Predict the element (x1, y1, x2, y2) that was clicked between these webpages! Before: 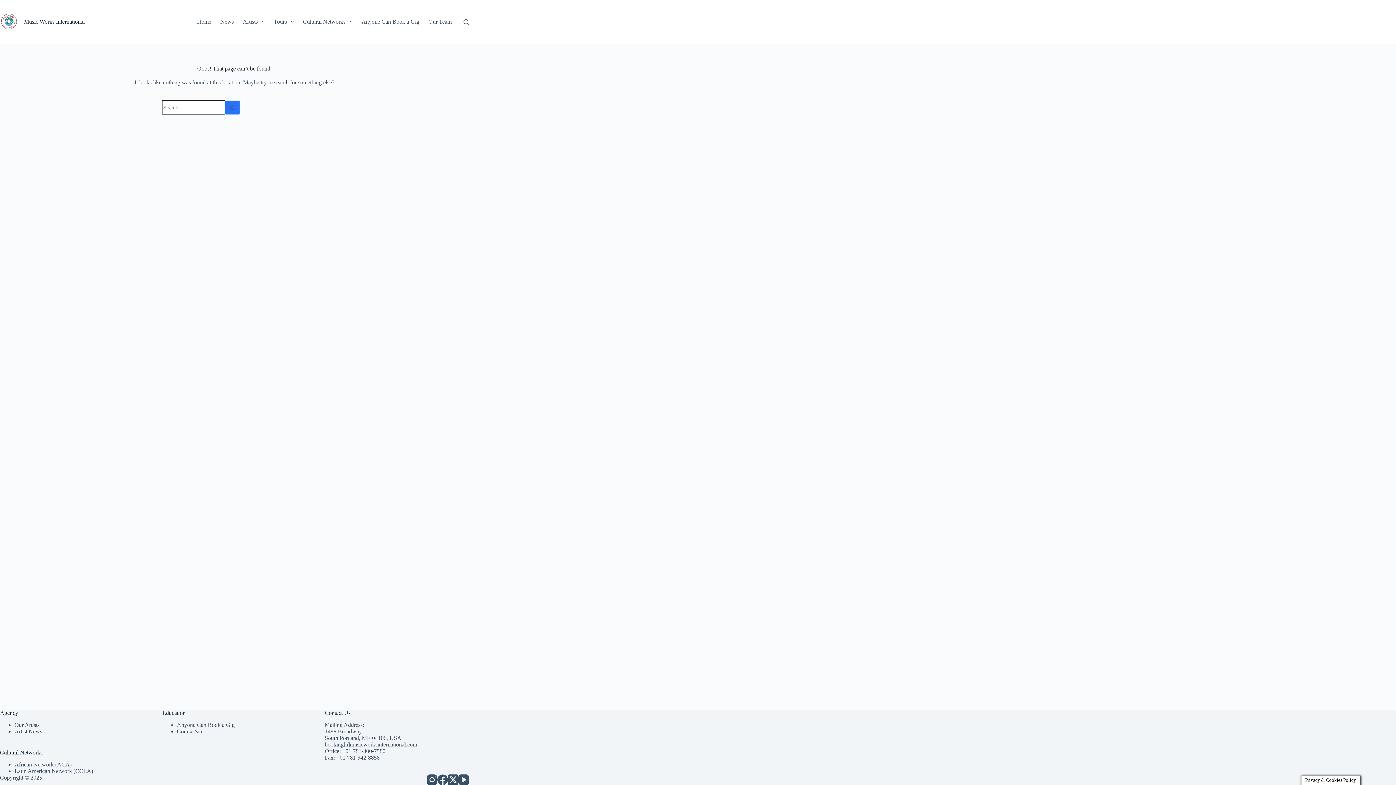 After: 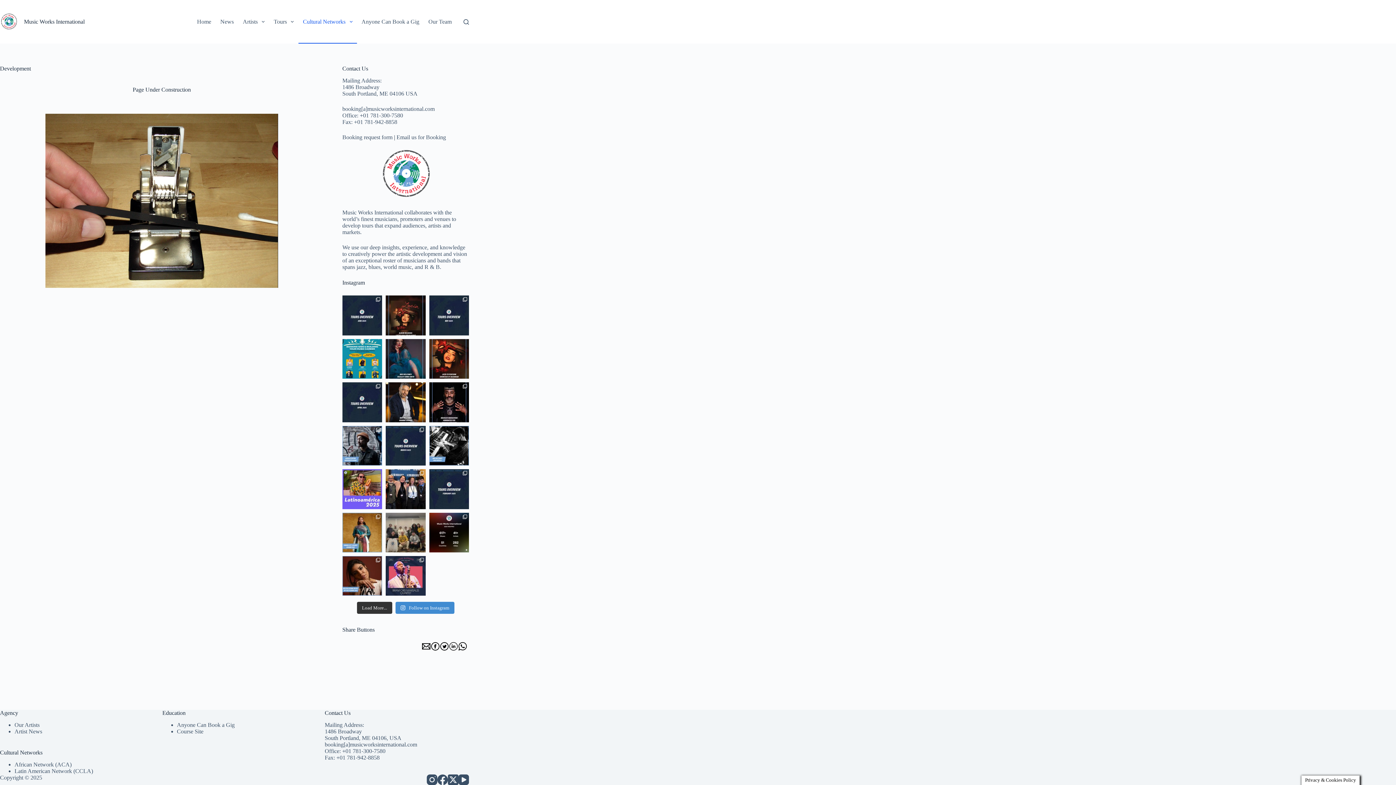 Action: label: Cultural Networks bbox: (298, 0, 357, 43)